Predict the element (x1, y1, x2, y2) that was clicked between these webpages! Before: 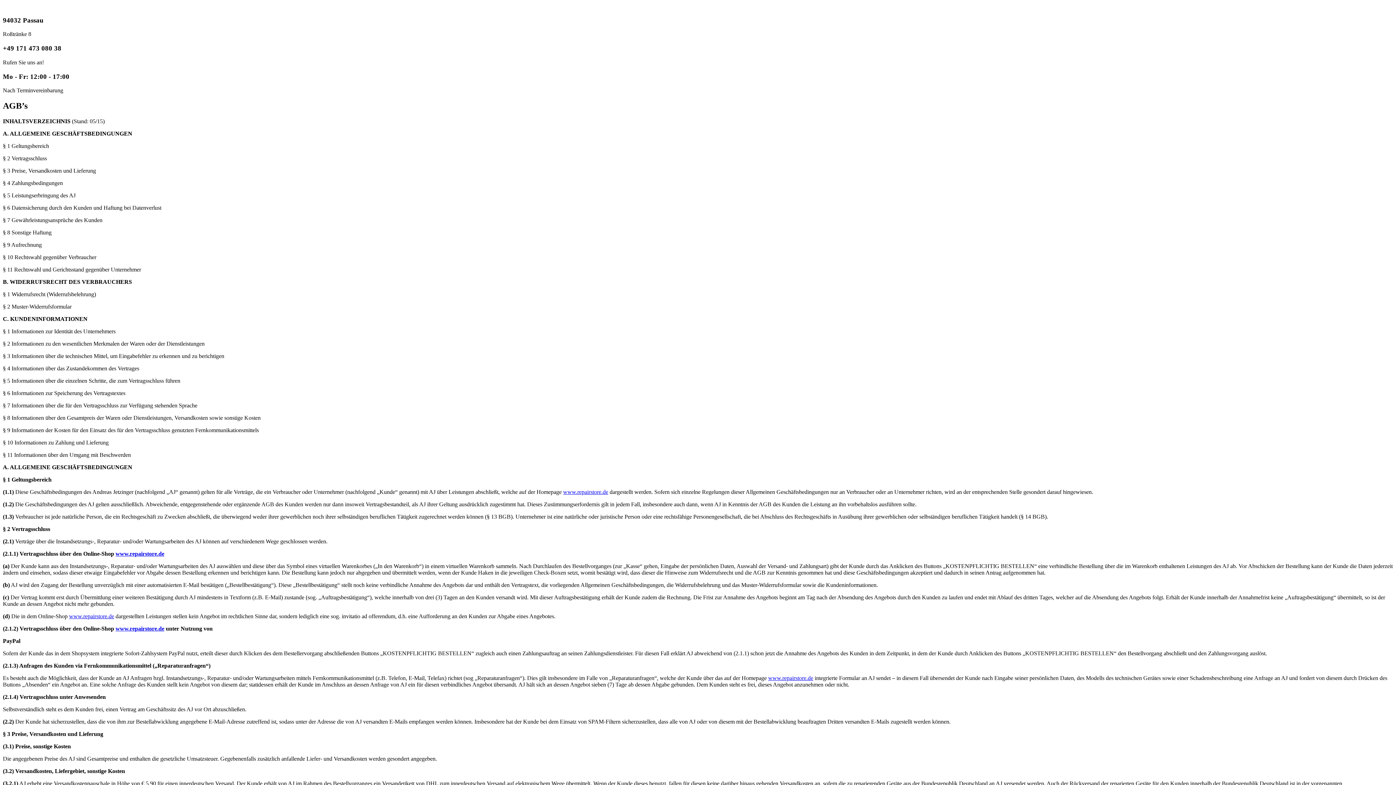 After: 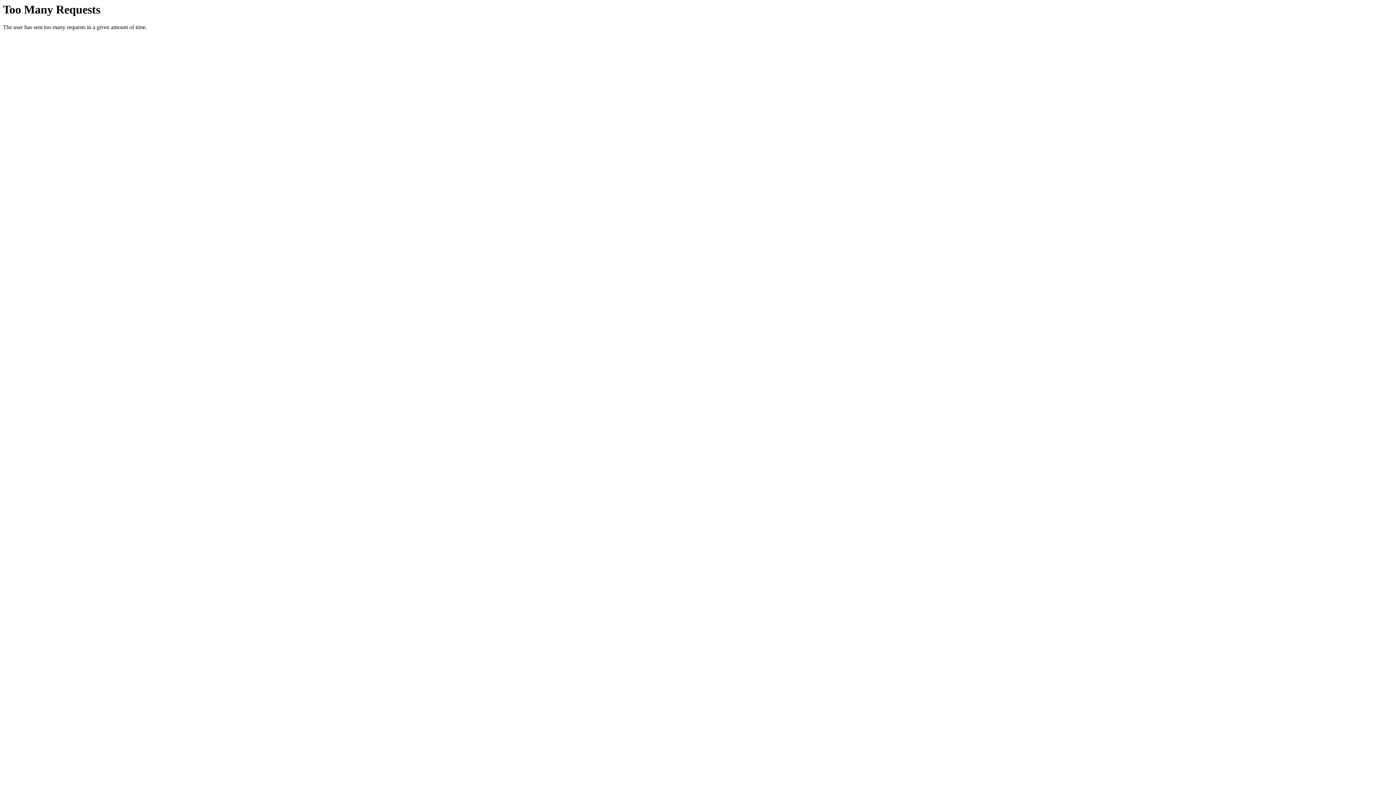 Action: label: www.repairstore.de bbox: (69, 613, 114, 619)